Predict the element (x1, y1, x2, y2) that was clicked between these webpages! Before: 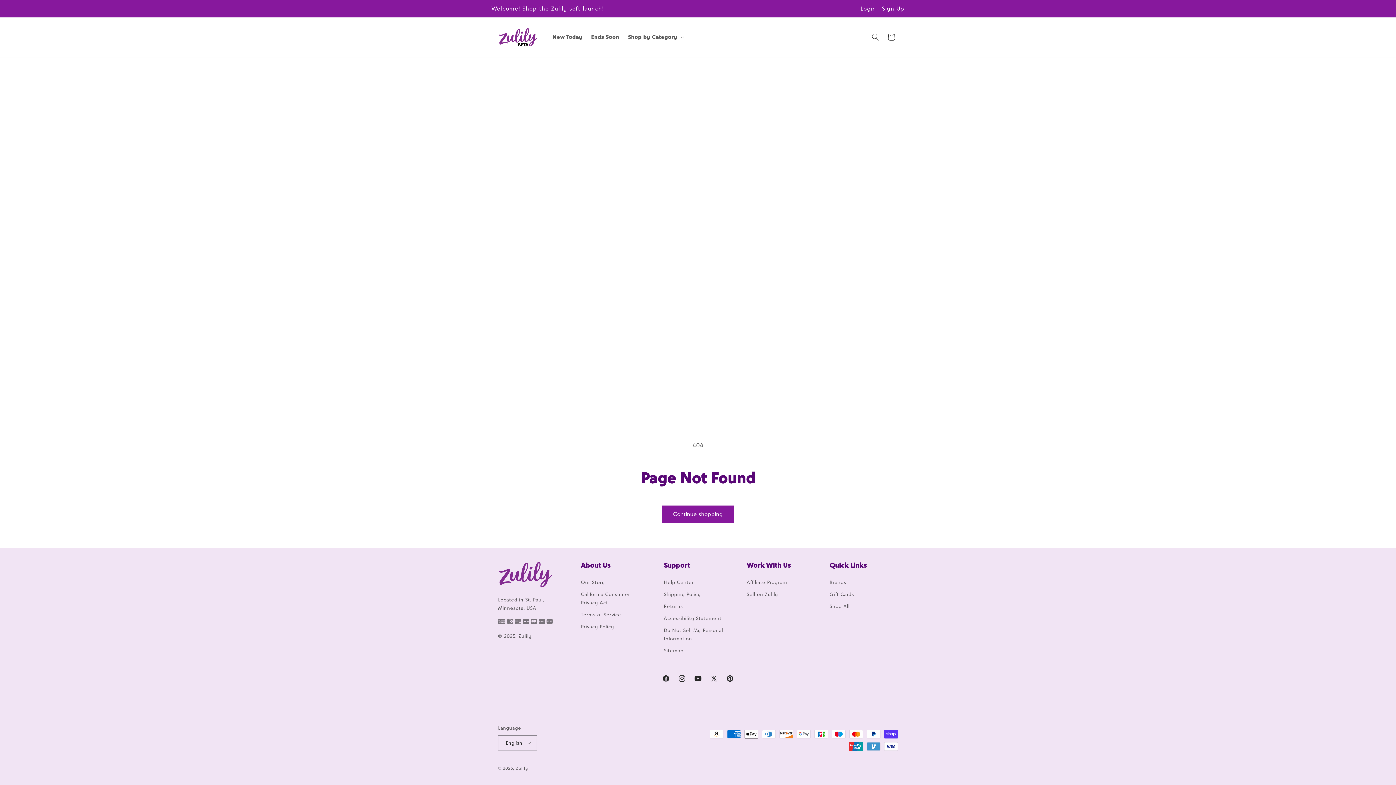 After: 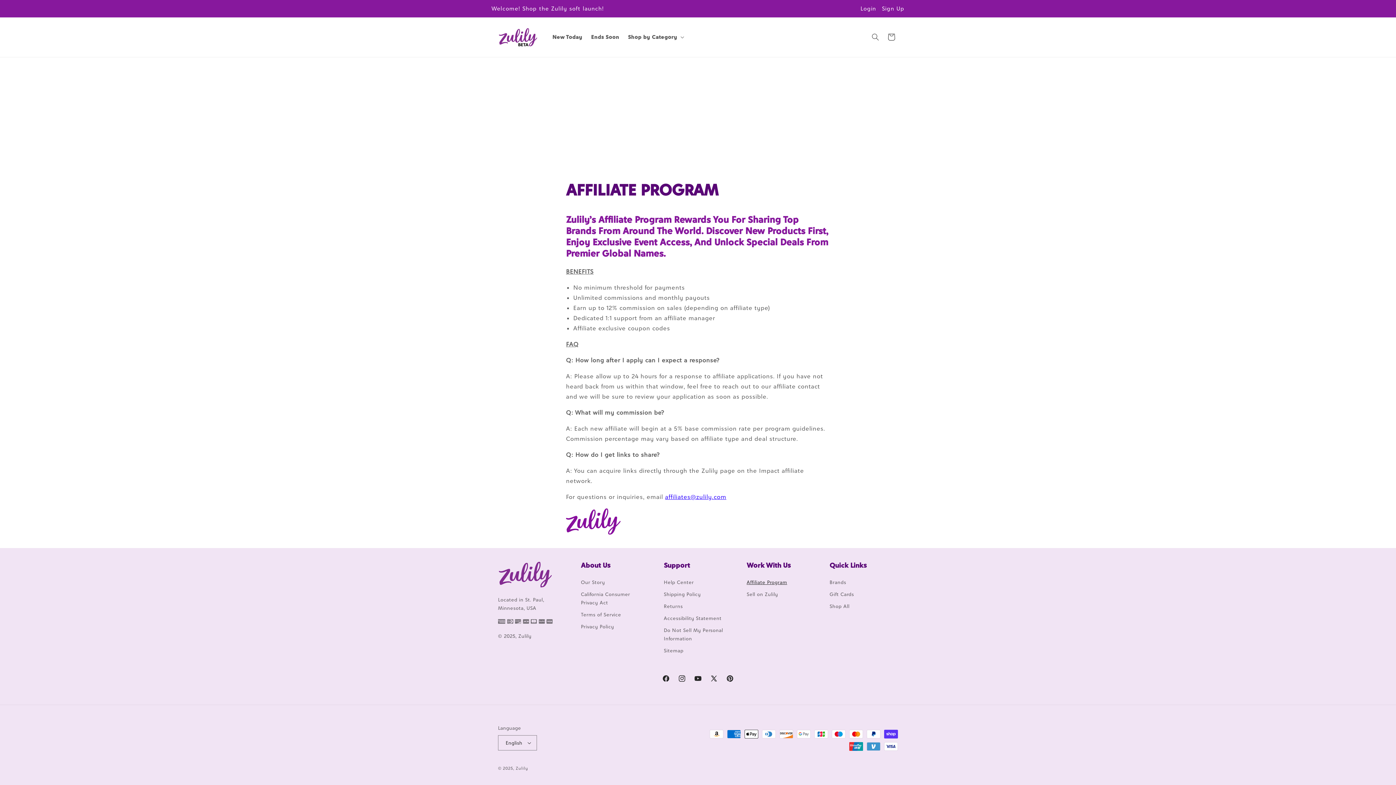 Action: label: Affiliate Program bbox: (746, 578, 787, 588)